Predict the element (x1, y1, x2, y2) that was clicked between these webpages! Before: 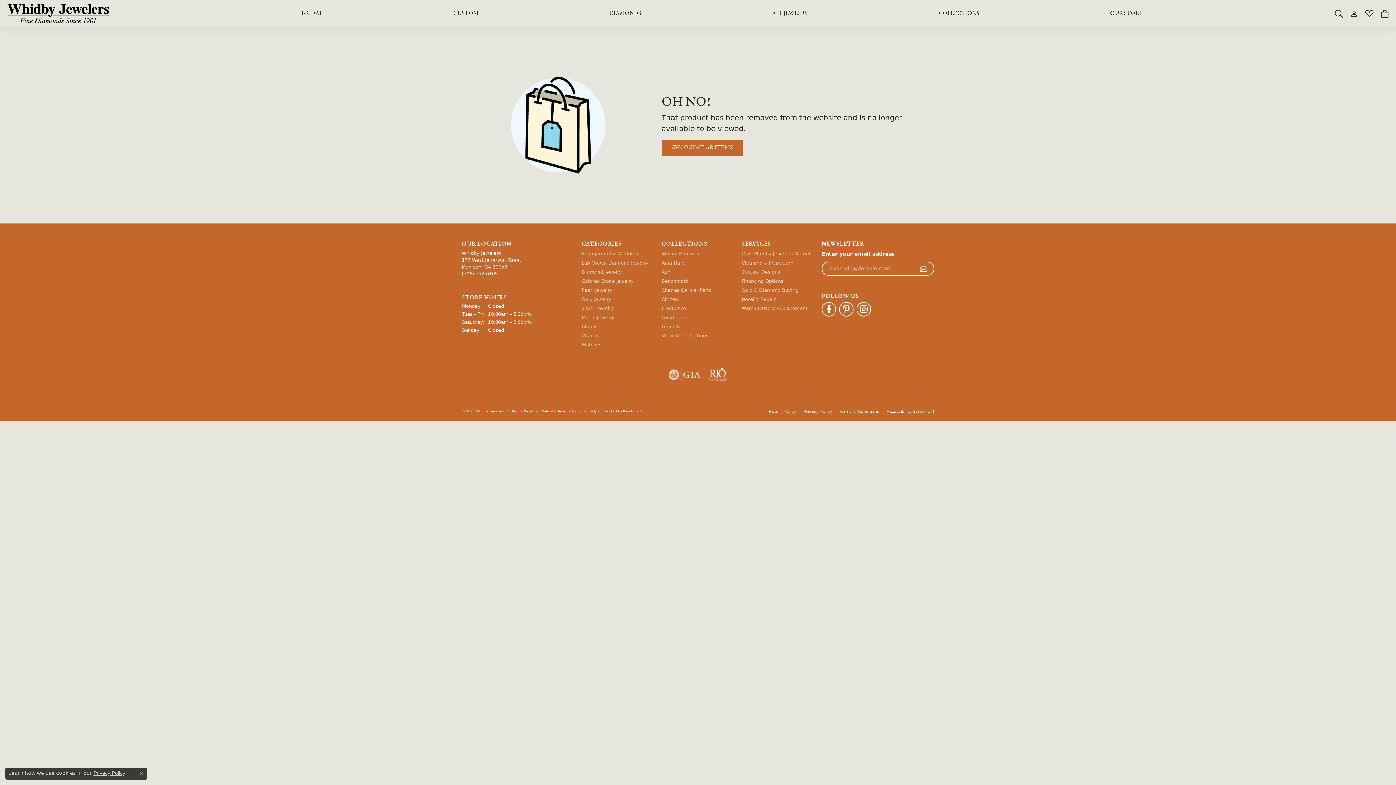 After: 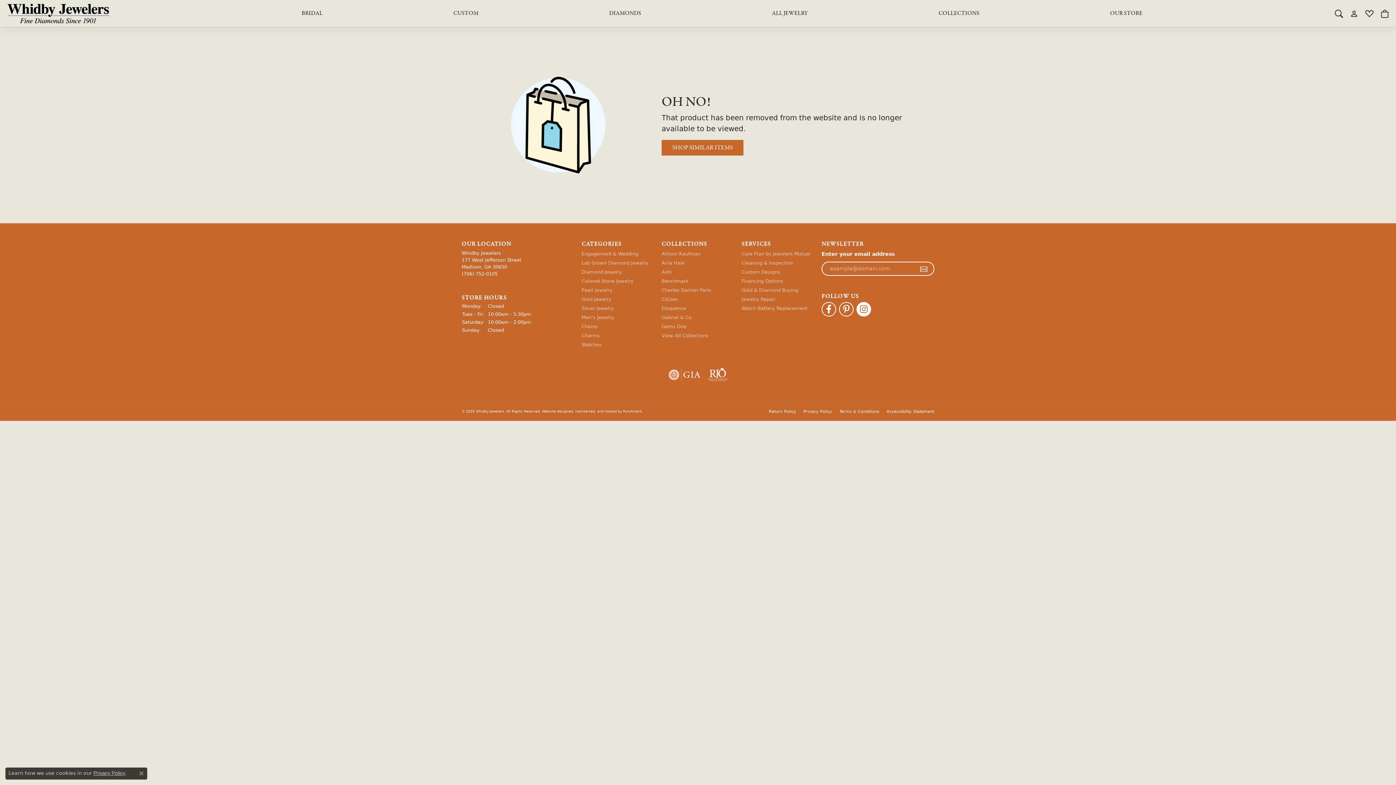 Action: label: Follow Whidby Jewelers on Instagram bbox: (856, 302, 871, 316)